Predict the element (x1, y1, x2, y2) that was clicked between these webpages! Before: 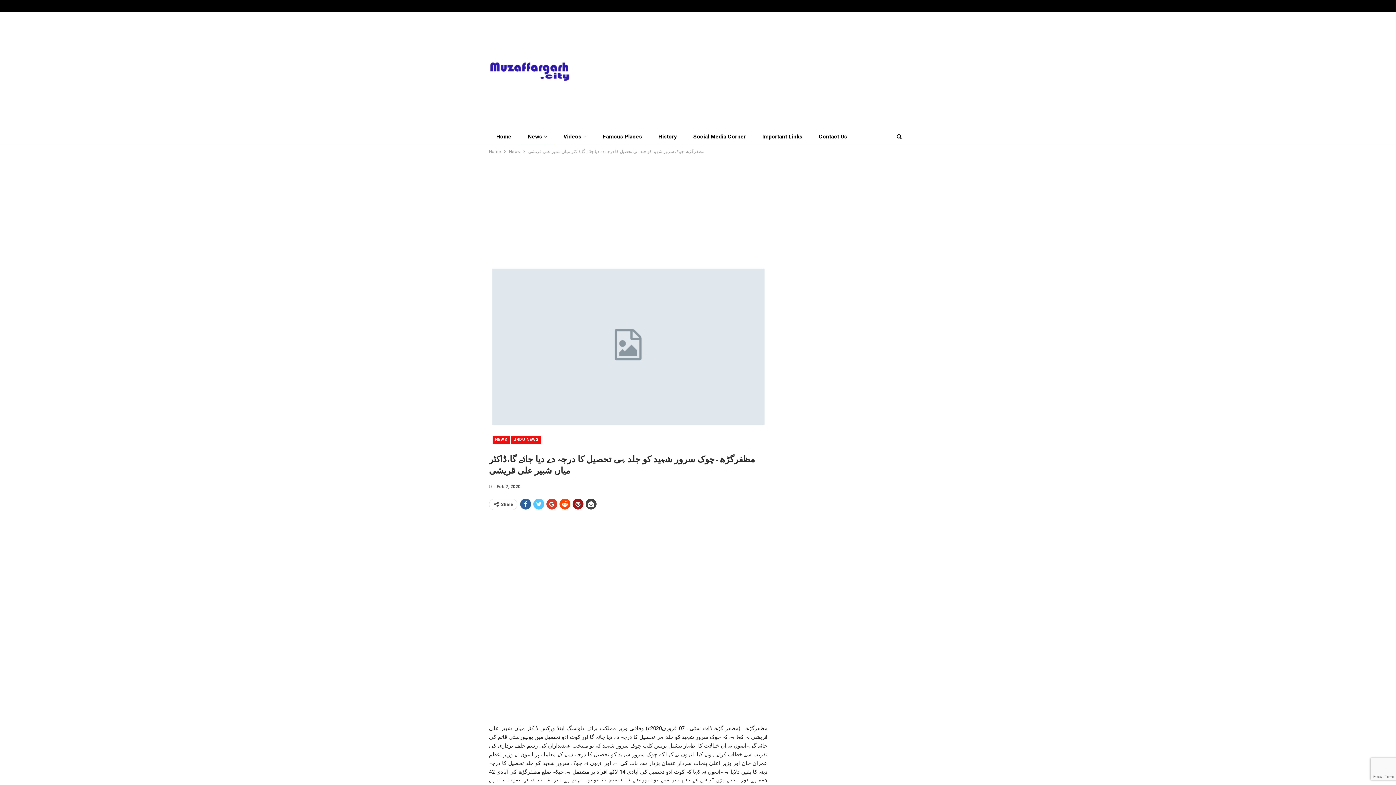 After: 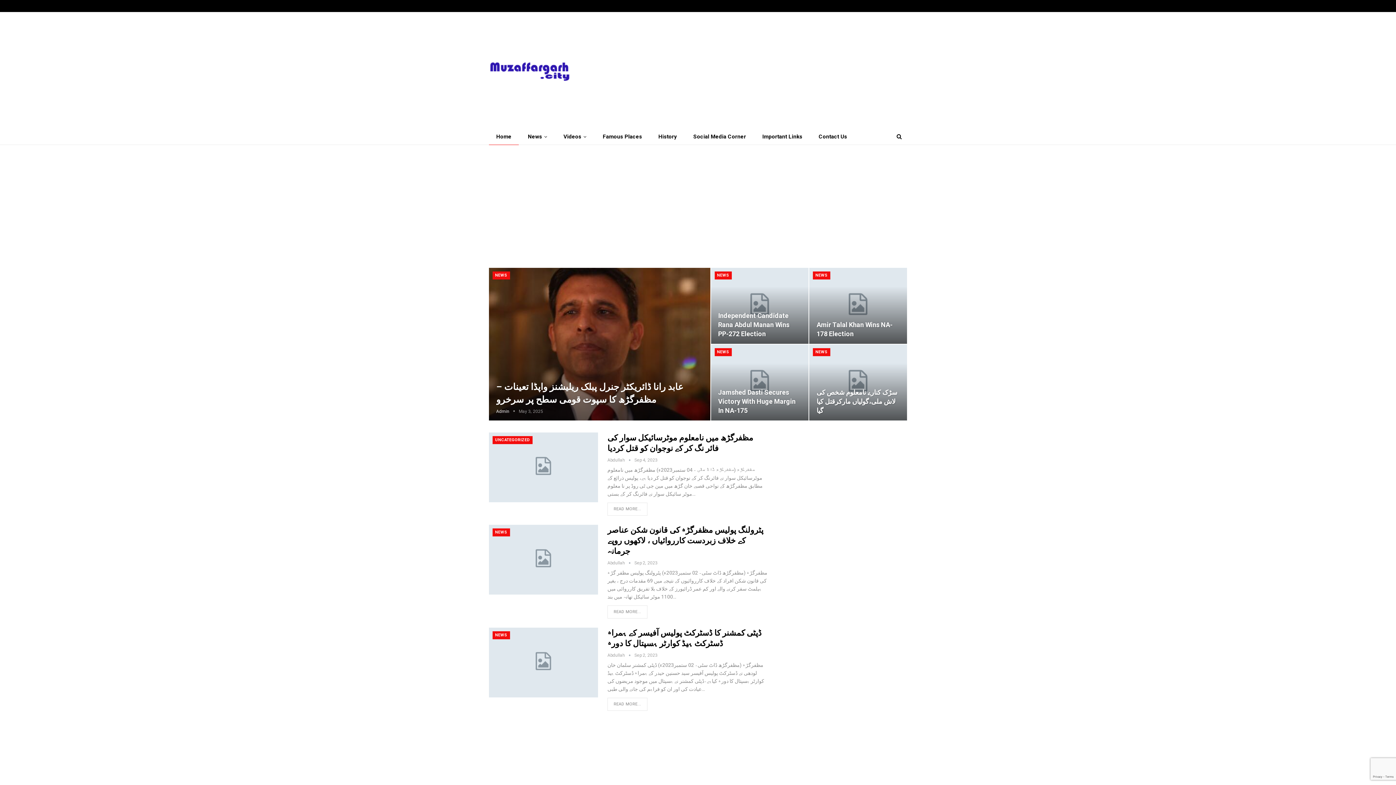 Action: bbox: (489, 129, 518, 144) label: Home